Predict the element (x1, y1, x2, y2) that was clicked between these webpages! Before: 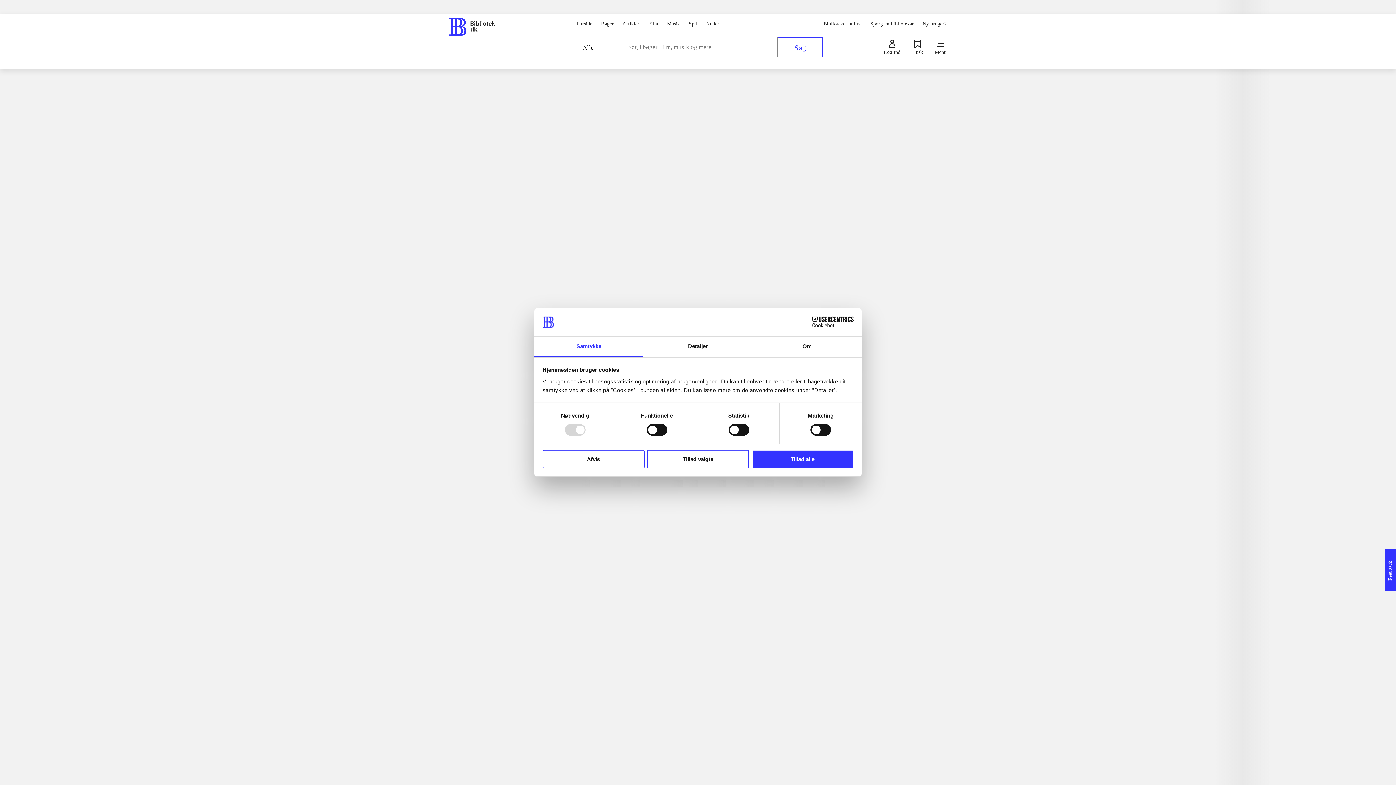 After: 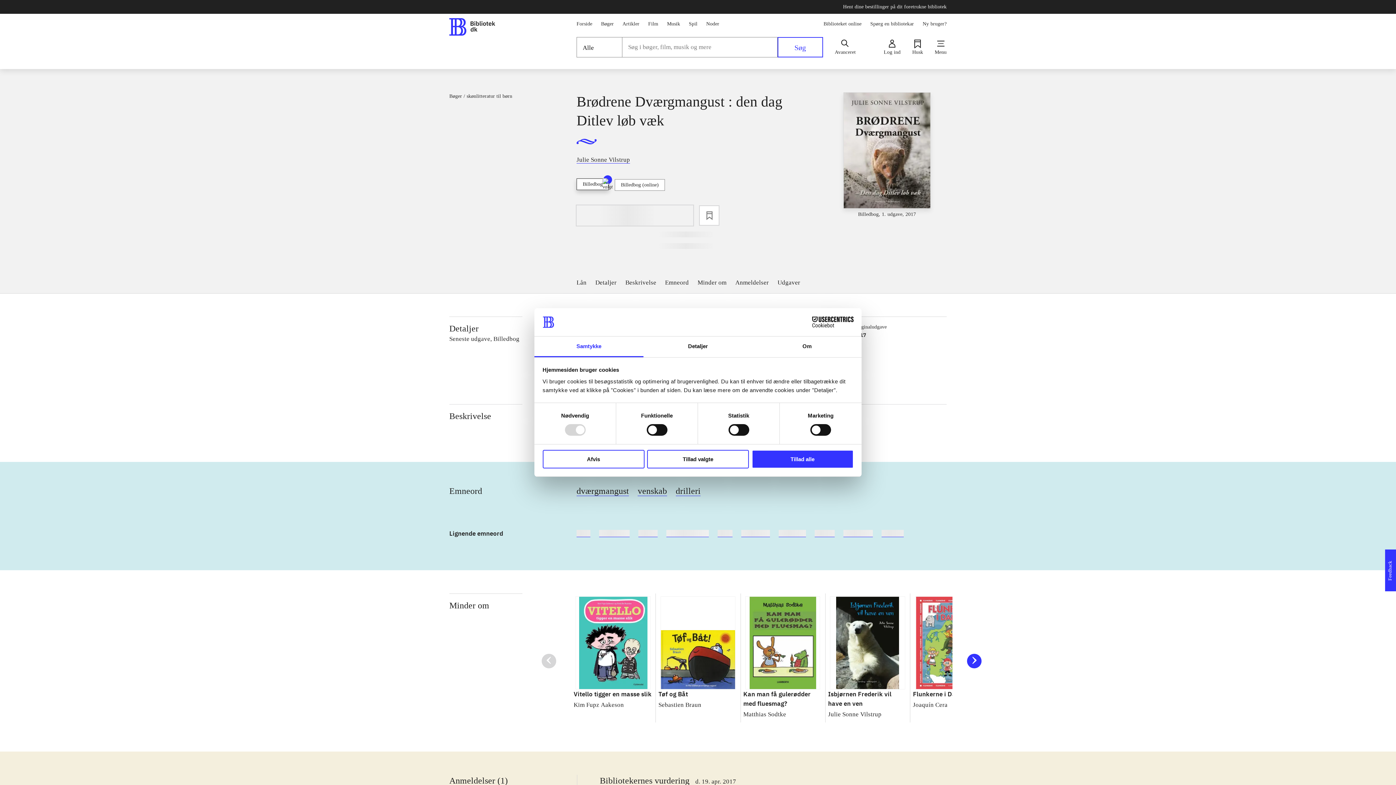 Action: bbox: (740, 534, 825, 664) label: Brødrene Dværgmangust : den dag Ditlev løb væk

Julie Sonne Vilstrup